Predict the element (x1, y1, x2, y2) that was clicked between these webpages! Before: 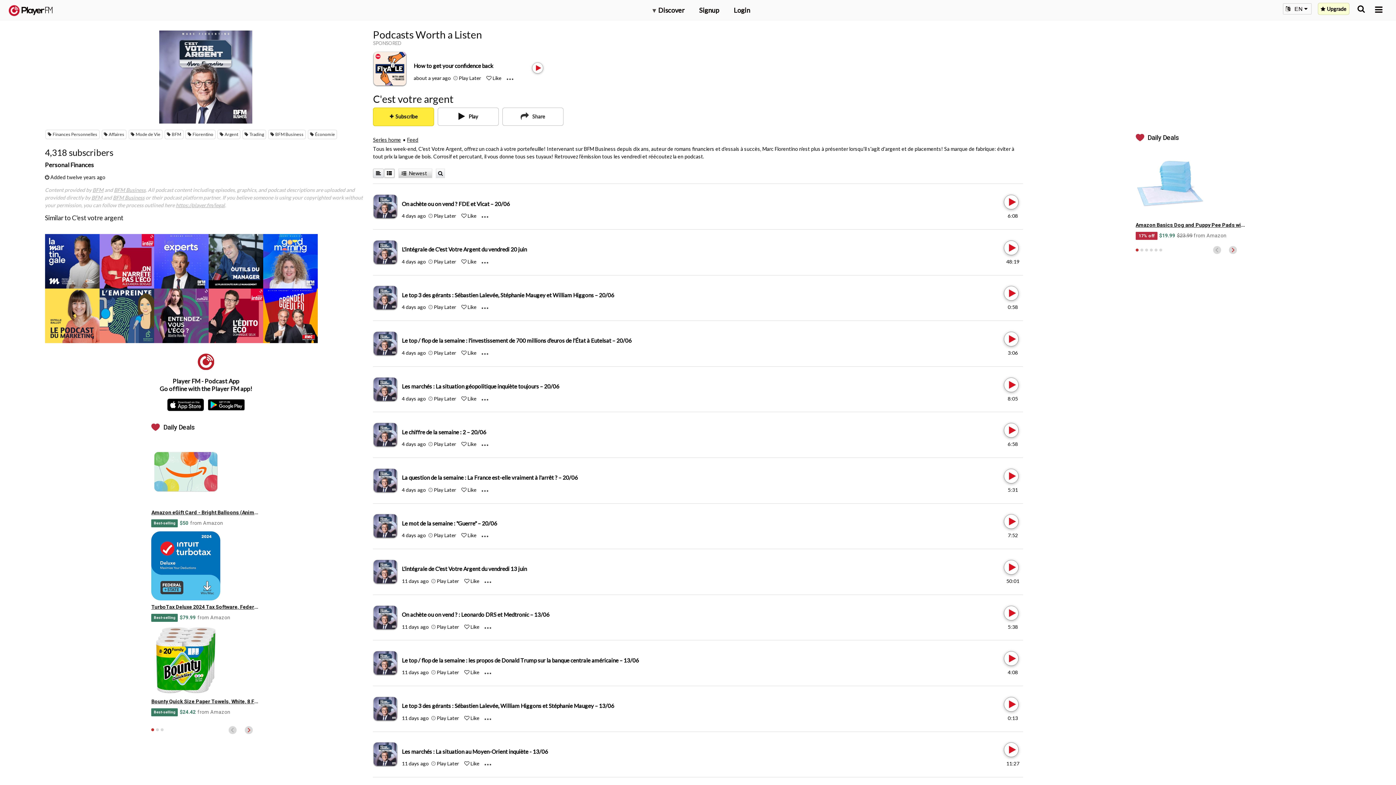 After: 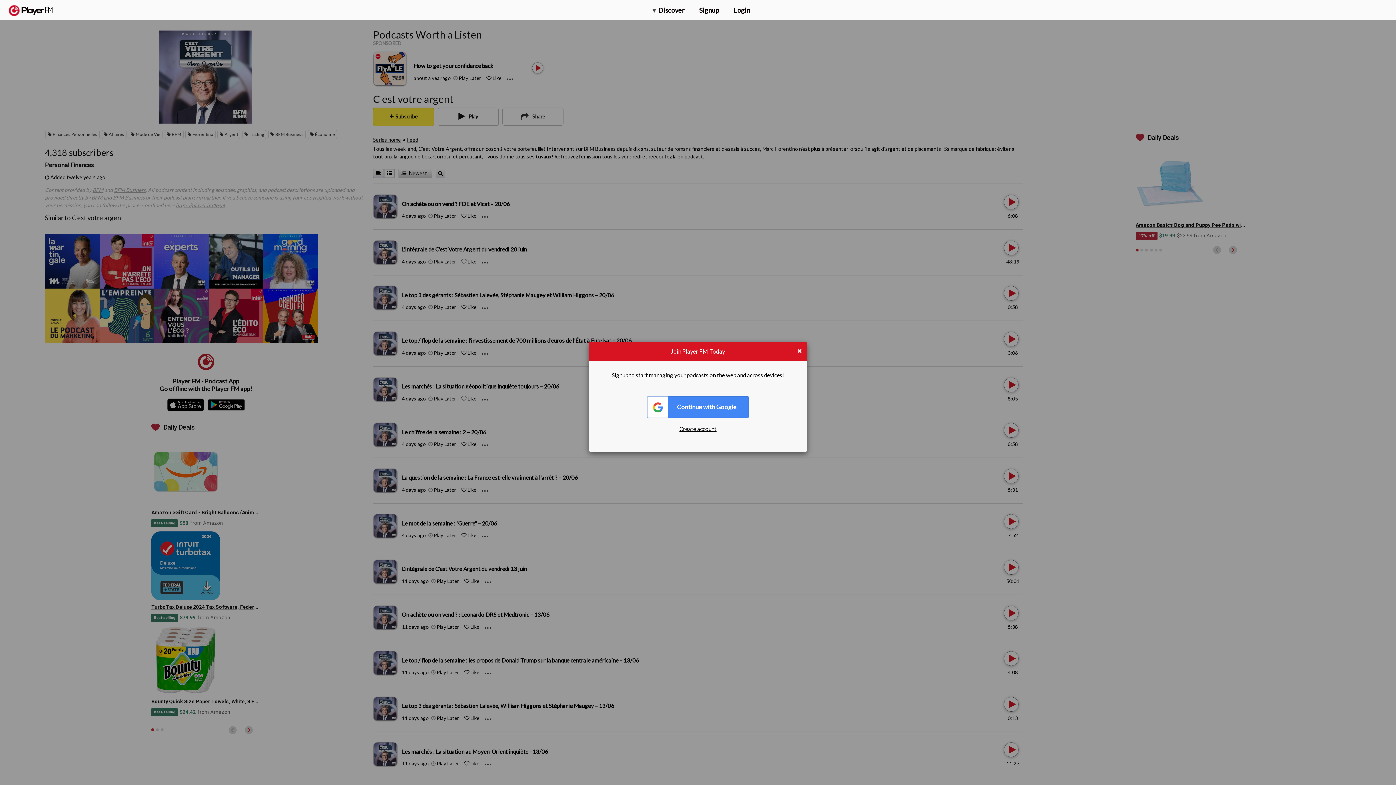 Action: bbox: (431, 715, 435, 721) label: Add to Play later